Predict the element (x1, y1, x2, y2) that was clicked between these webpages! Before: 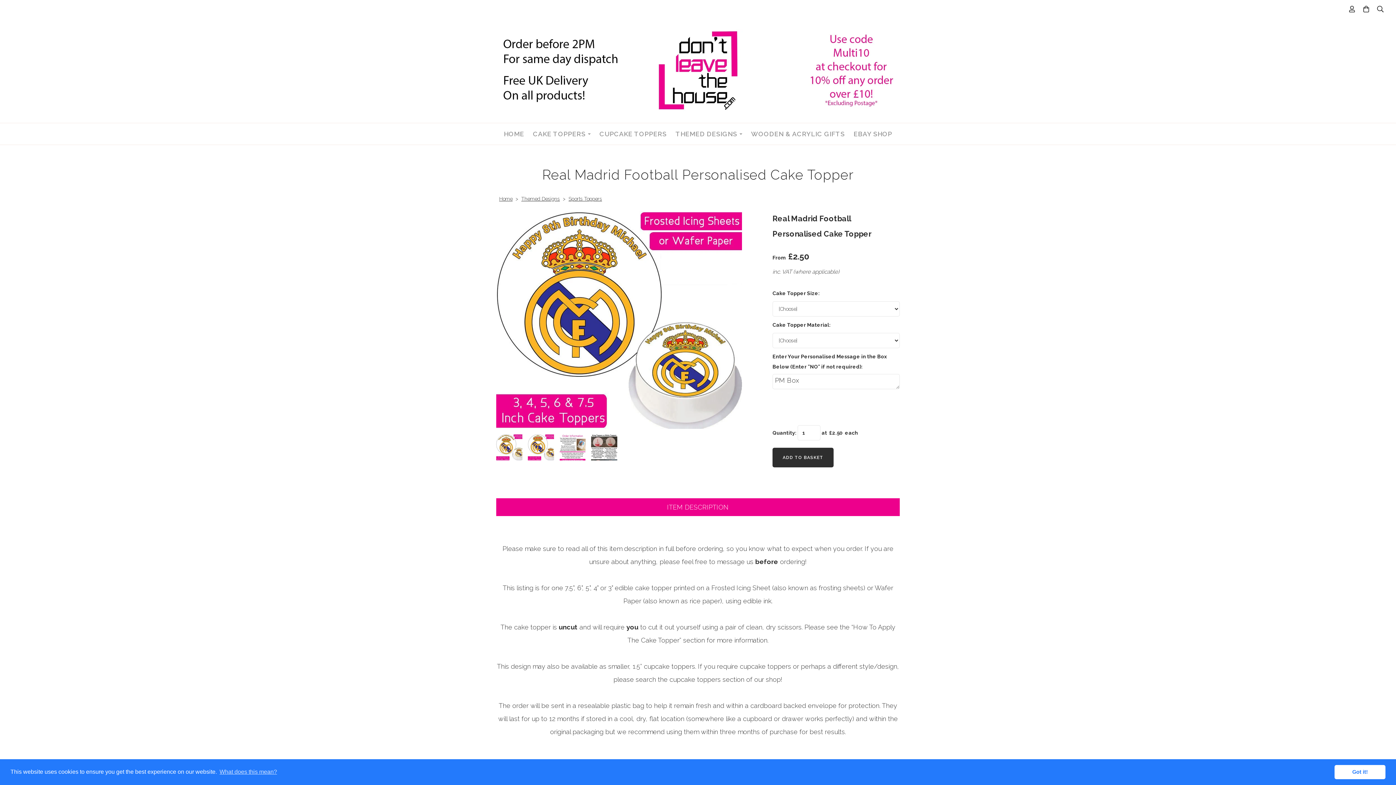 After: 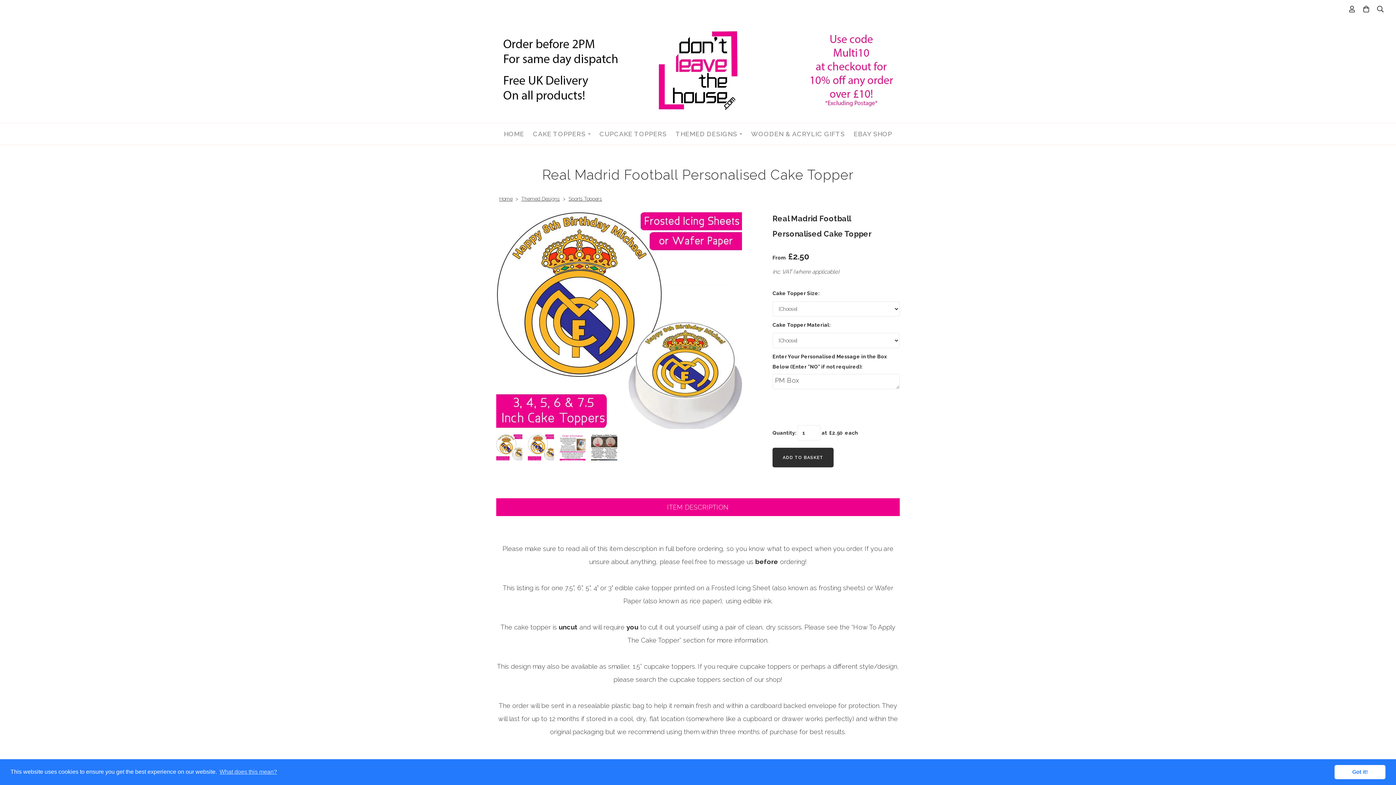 Action: label: EBAY SHOP bbox: (849, 125, 896, 142)